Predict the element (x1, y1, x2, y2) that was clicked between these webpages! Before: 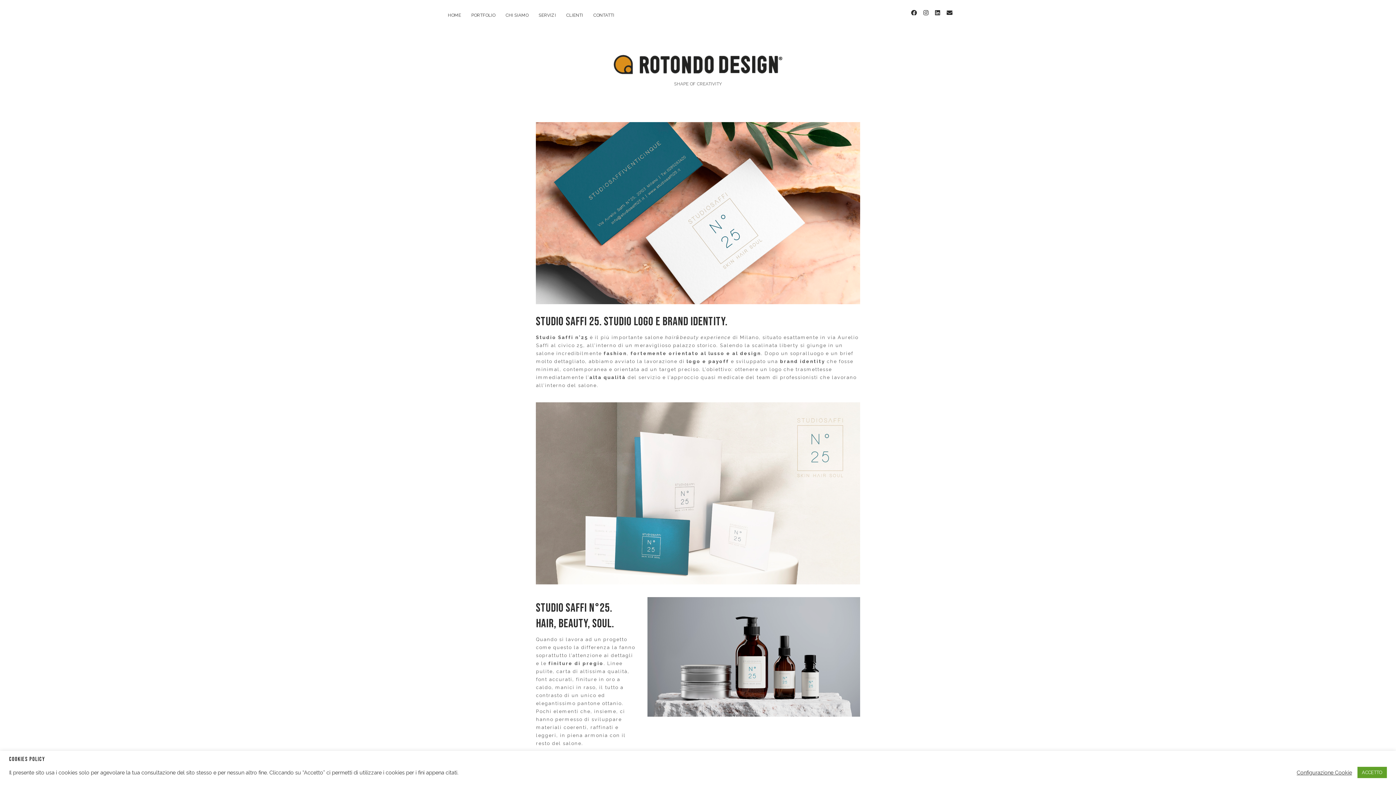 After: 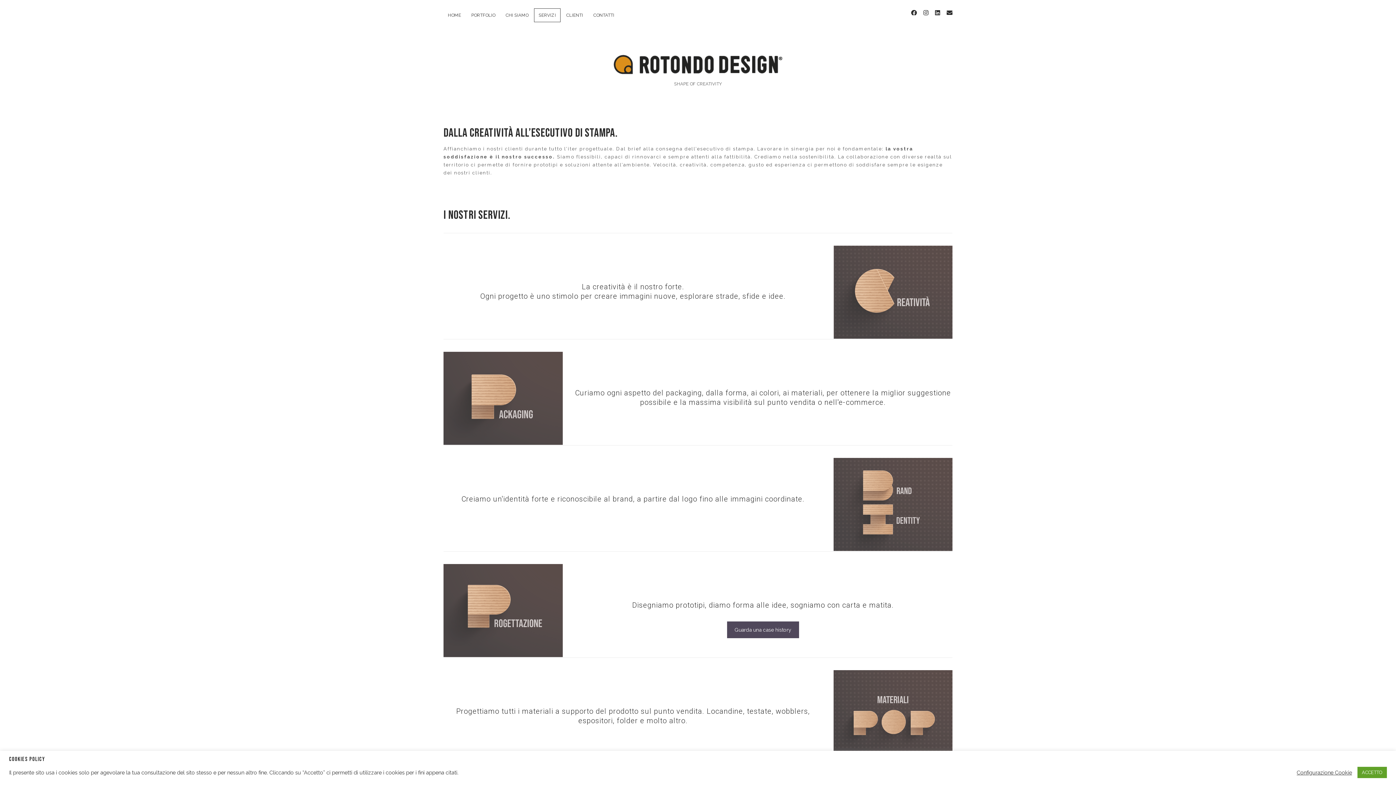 Action: bbox: (534, 8, 560, 21) label: SERVIZI